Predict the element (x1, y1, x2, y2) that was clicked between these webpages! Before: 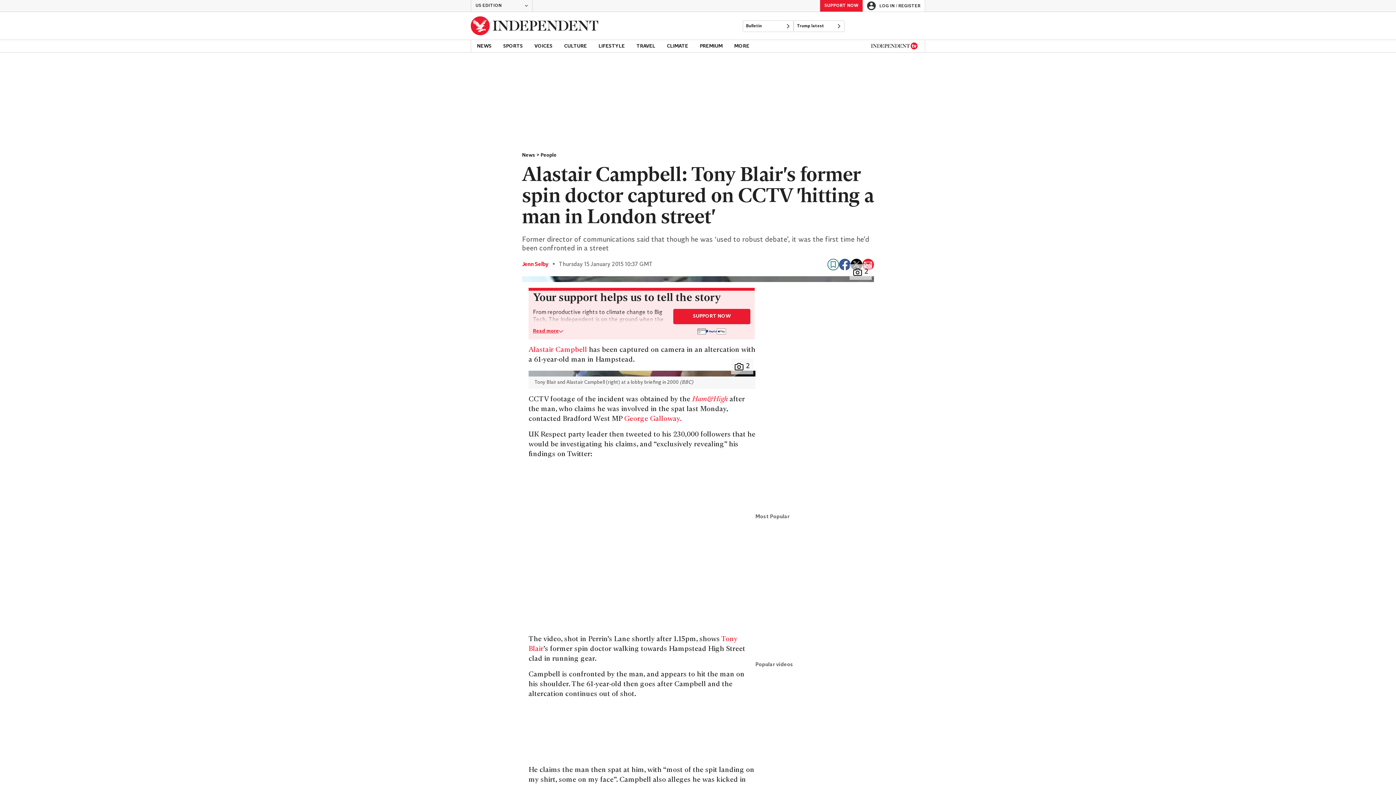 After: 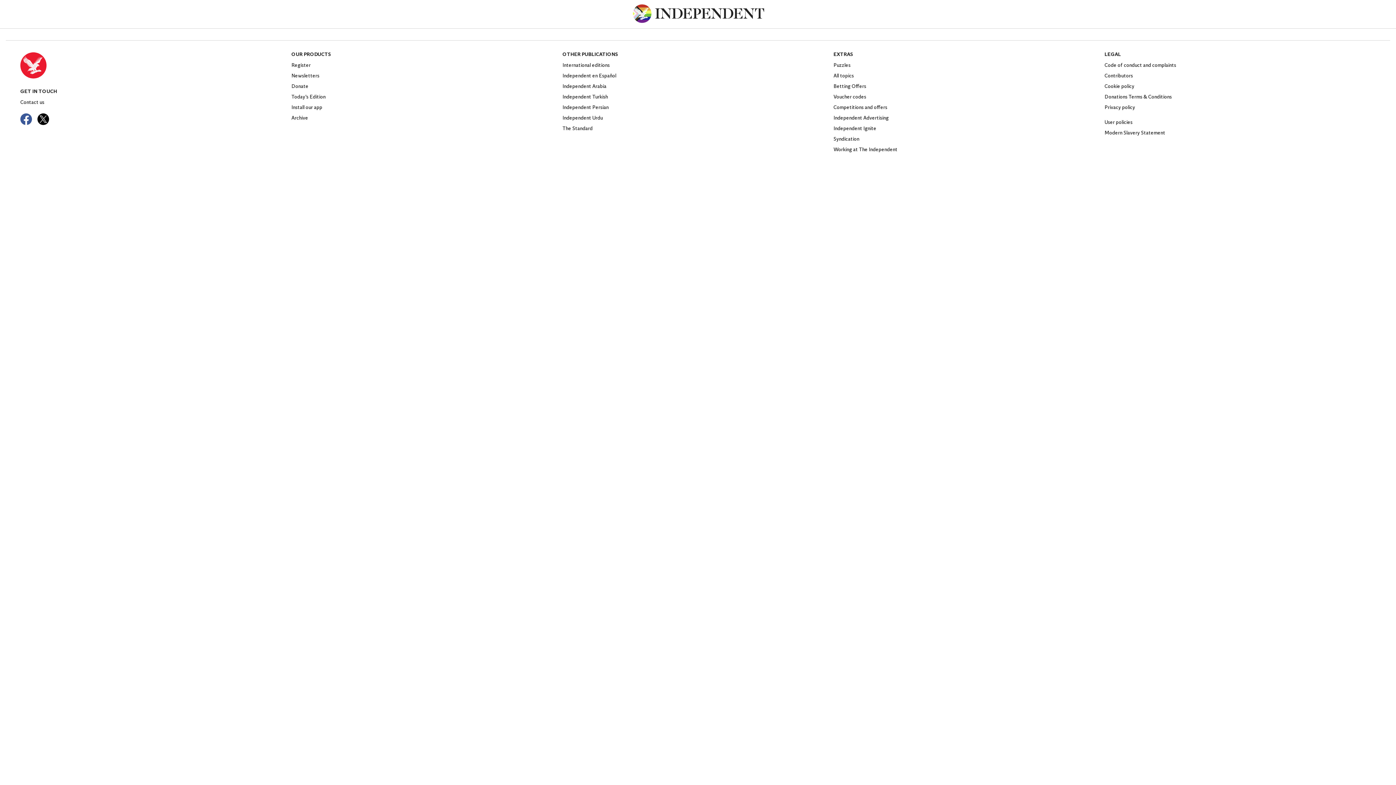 Action: label: SUPPORT NOW bbox: (820, 0, 862, 11)